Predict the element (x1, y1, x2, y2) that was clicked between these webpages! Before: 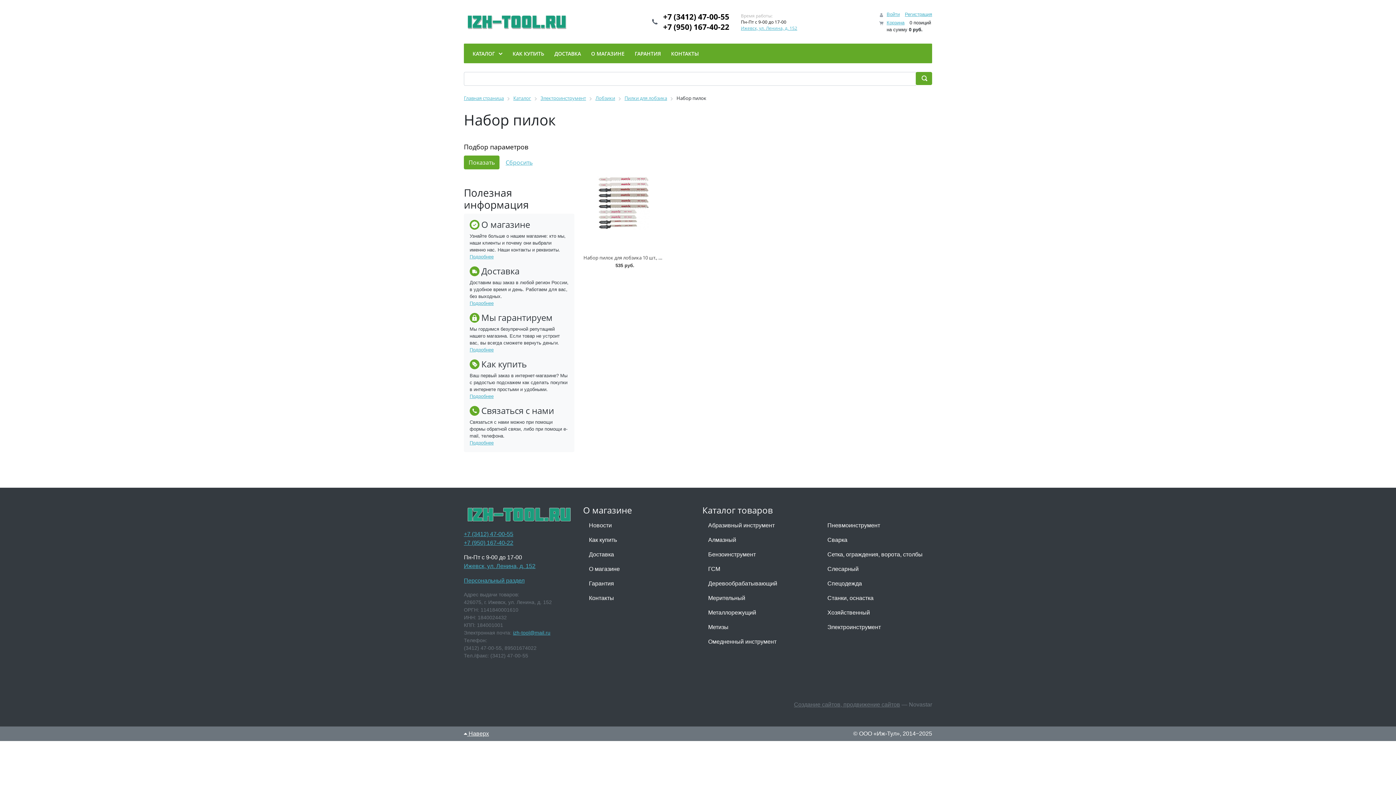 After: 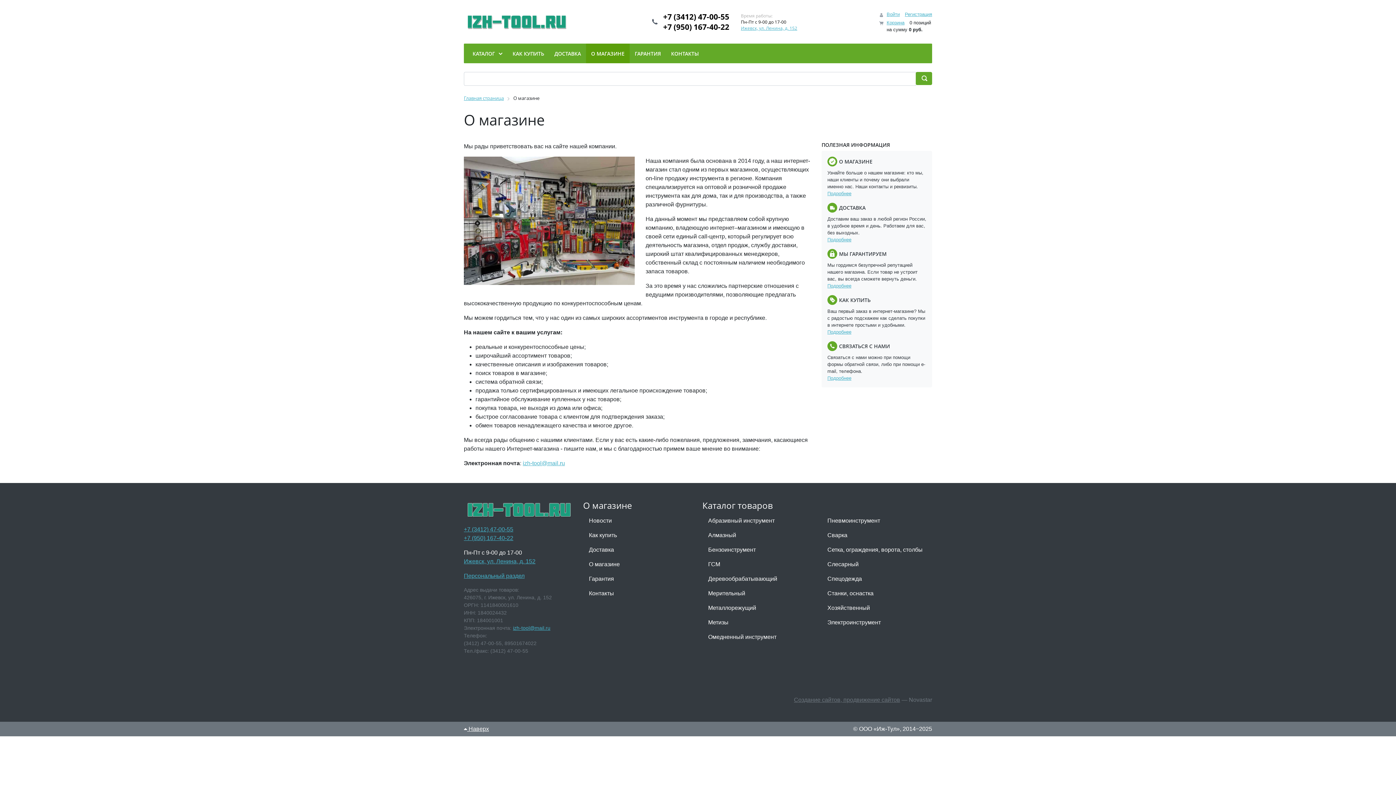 Action: label: О МАГАЗИНЕ bbox: (586, 43, 629, 63)